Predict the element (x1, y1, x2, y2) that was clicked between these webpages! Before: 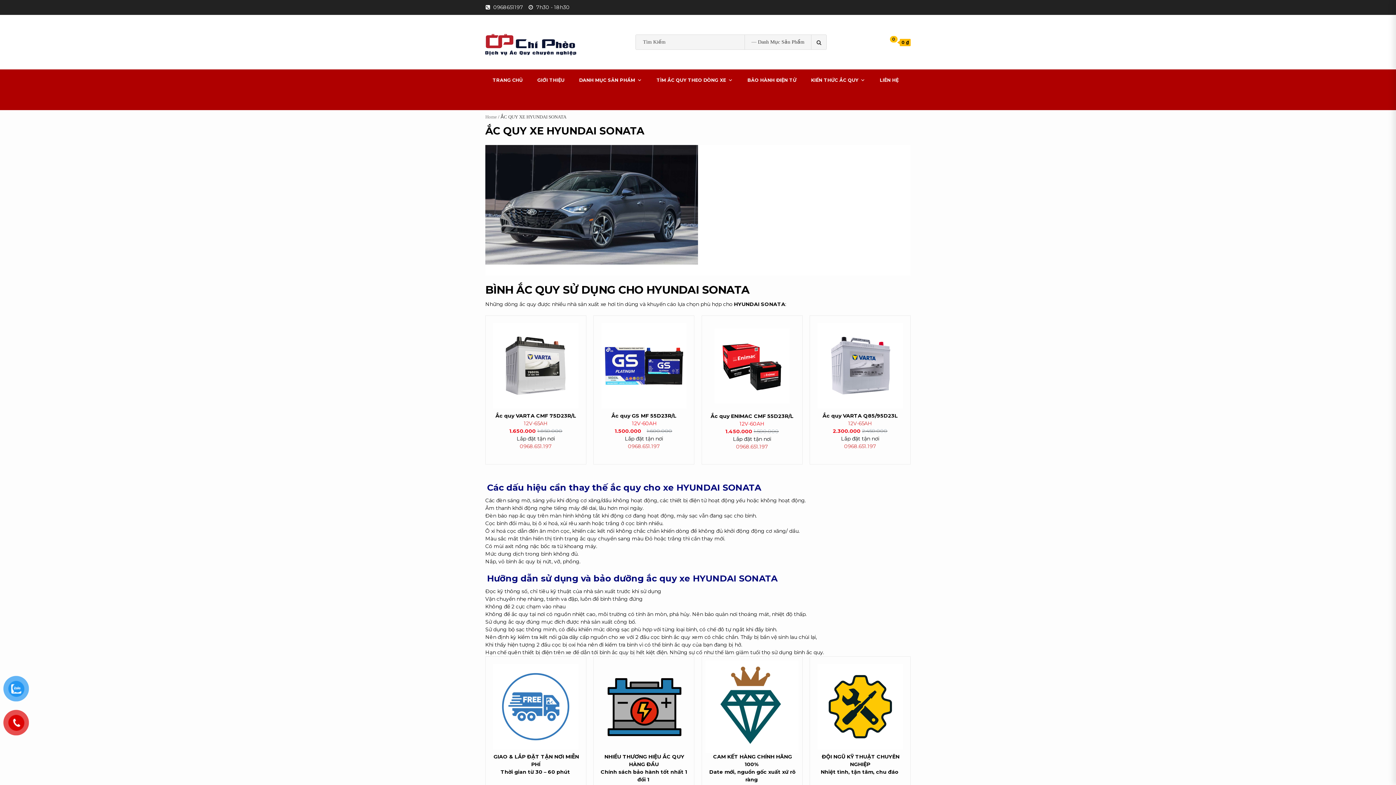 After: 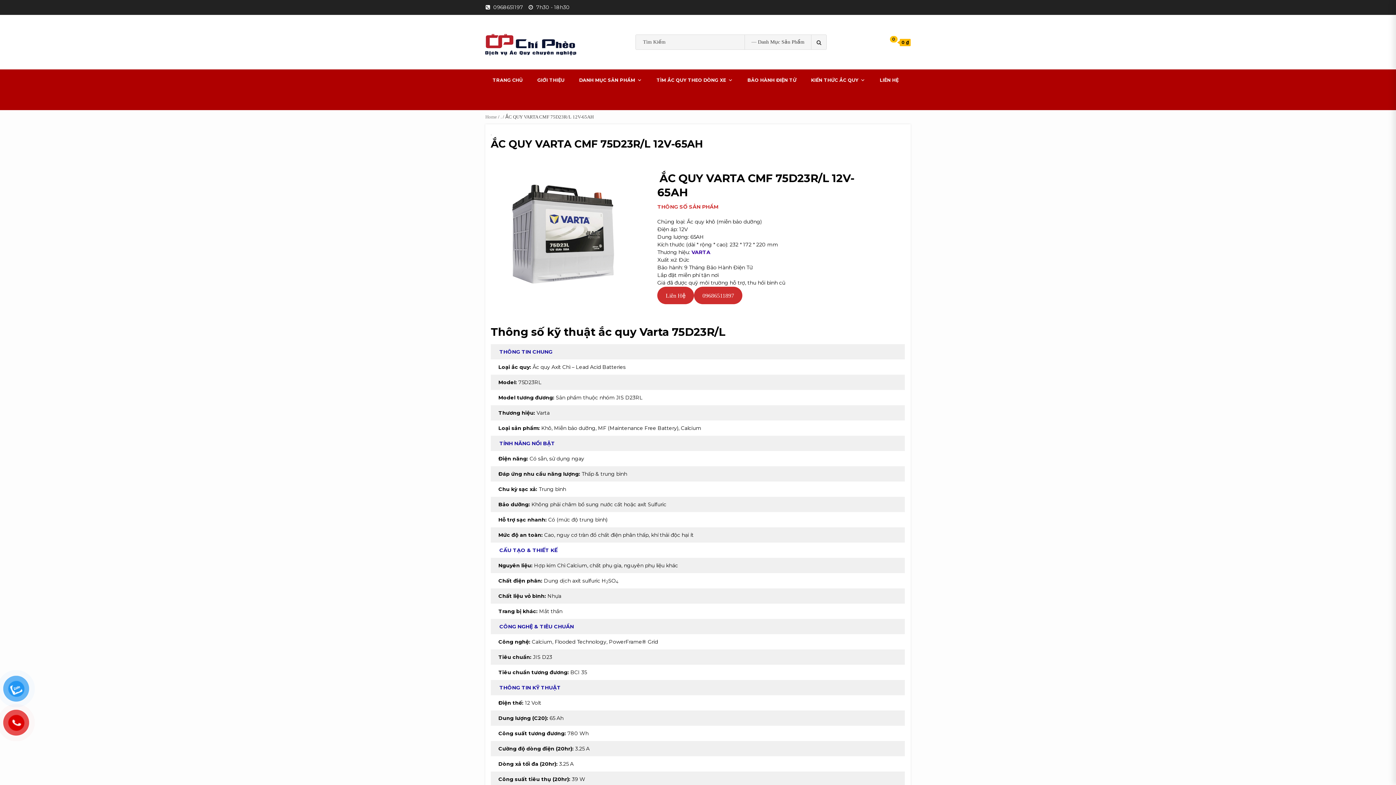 Action: bbox: (493, 323, 578, 408)